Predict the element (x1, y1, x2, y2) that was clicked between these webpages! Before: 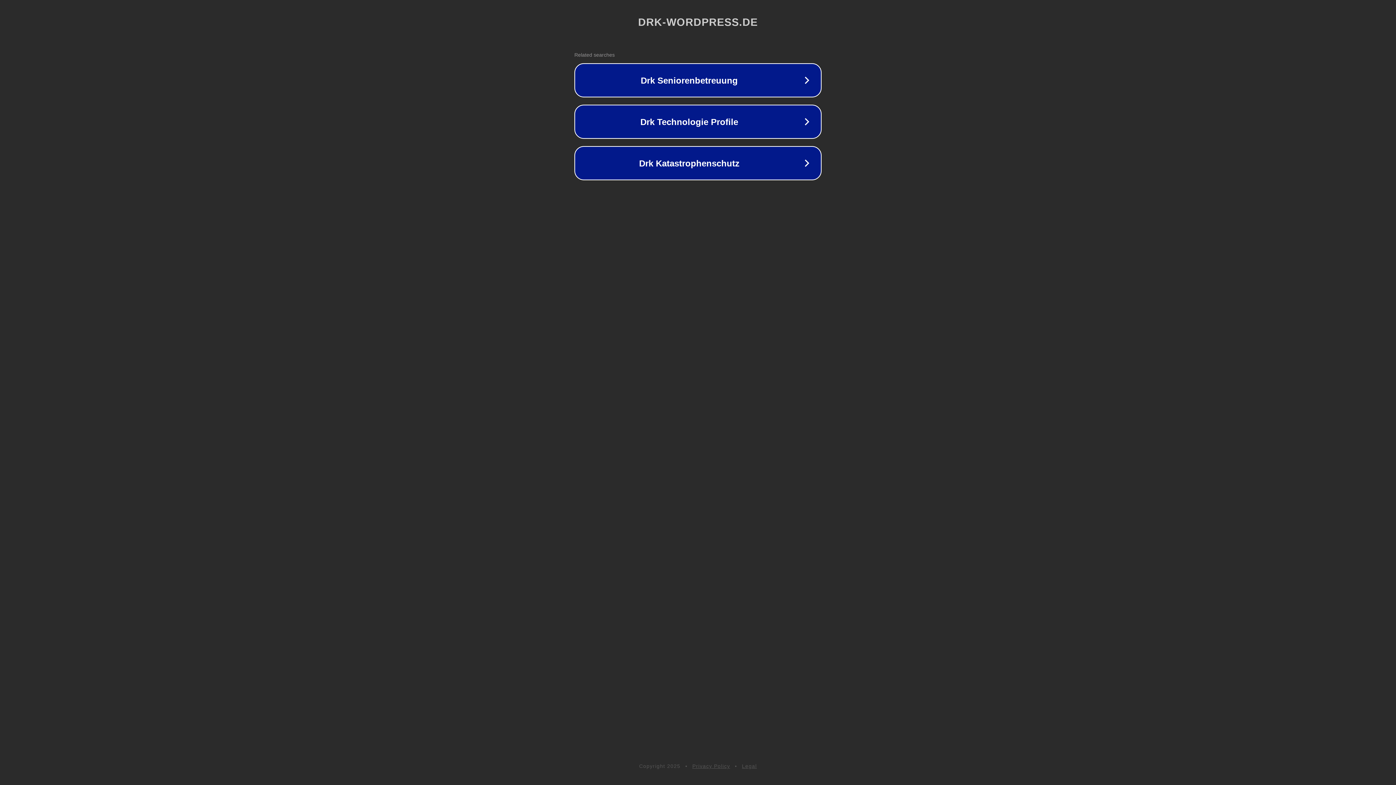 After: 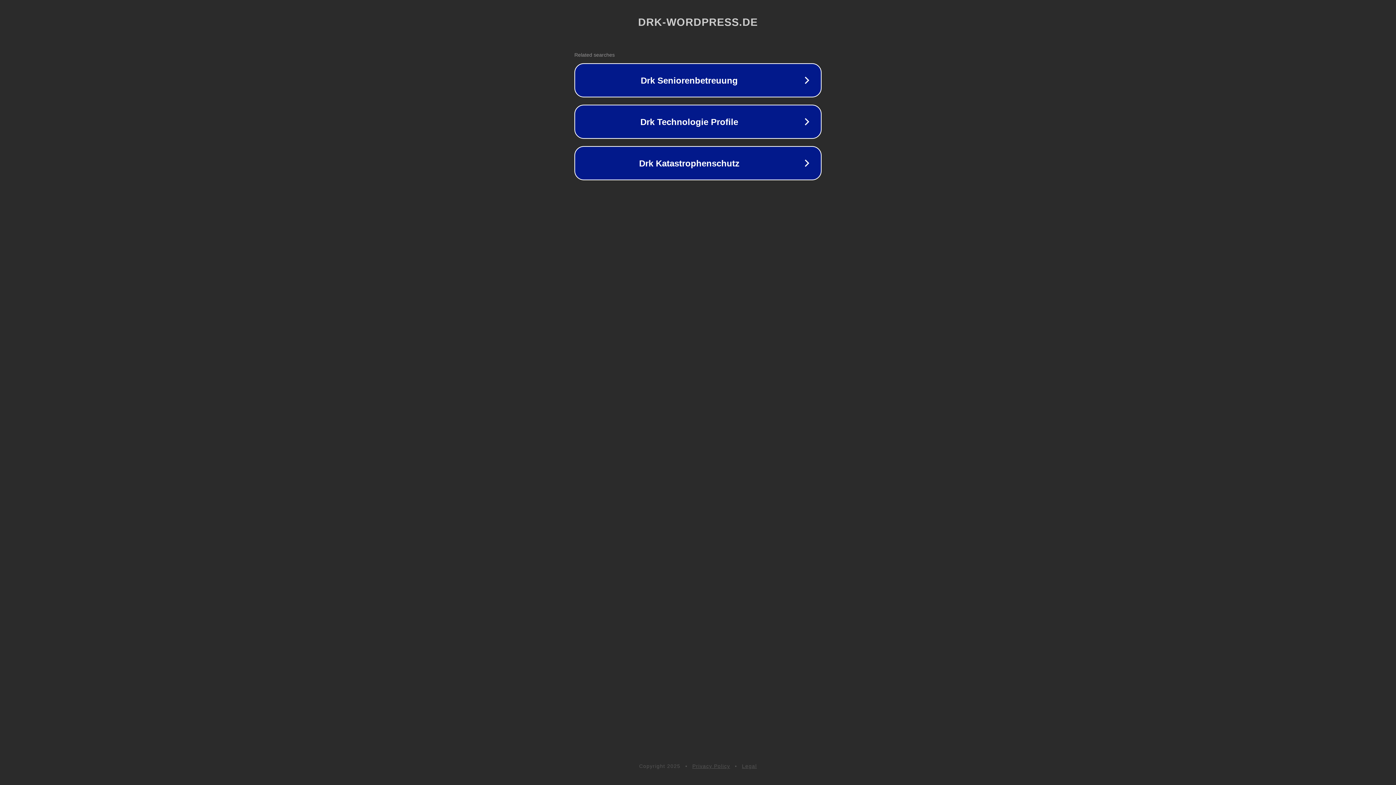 Action: bbox: (742, 763, 757, 769) label: Legal